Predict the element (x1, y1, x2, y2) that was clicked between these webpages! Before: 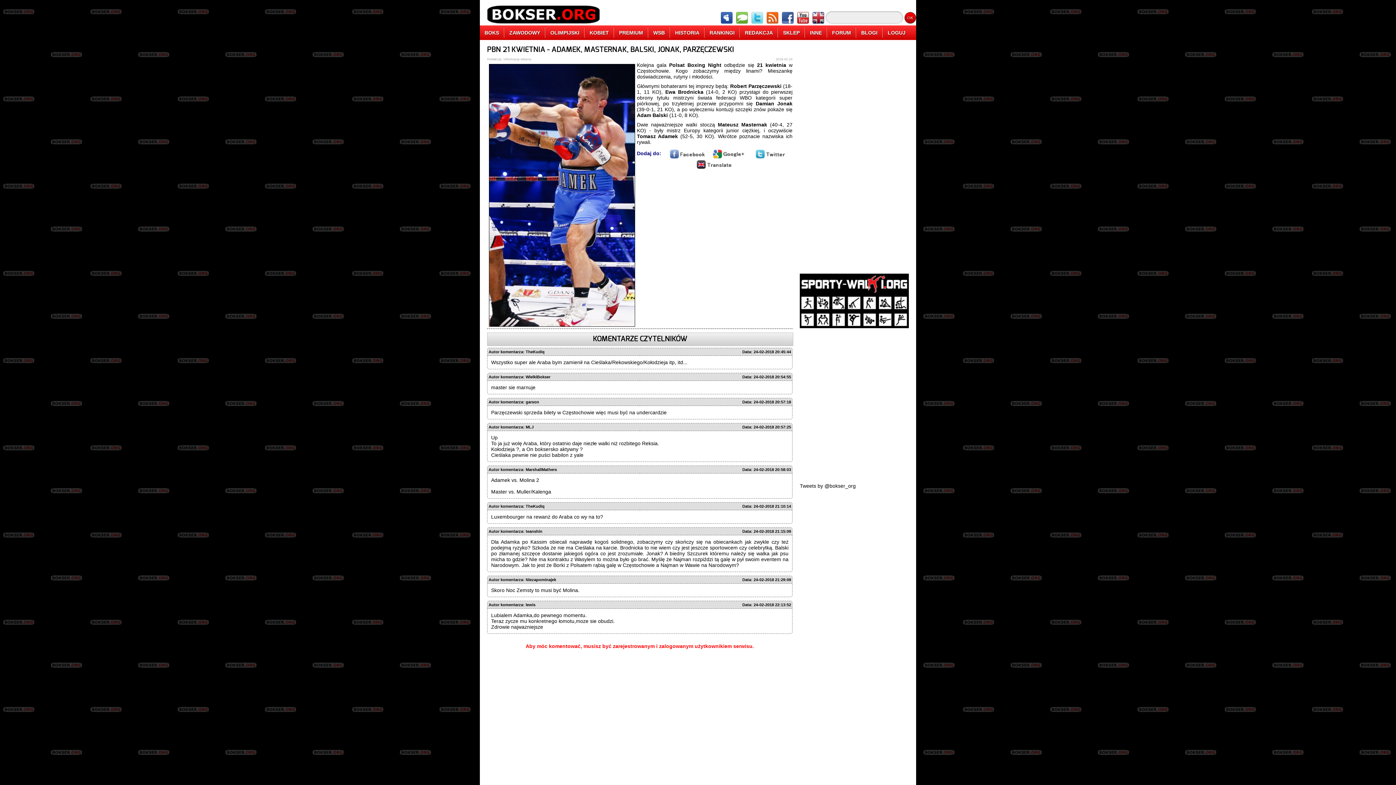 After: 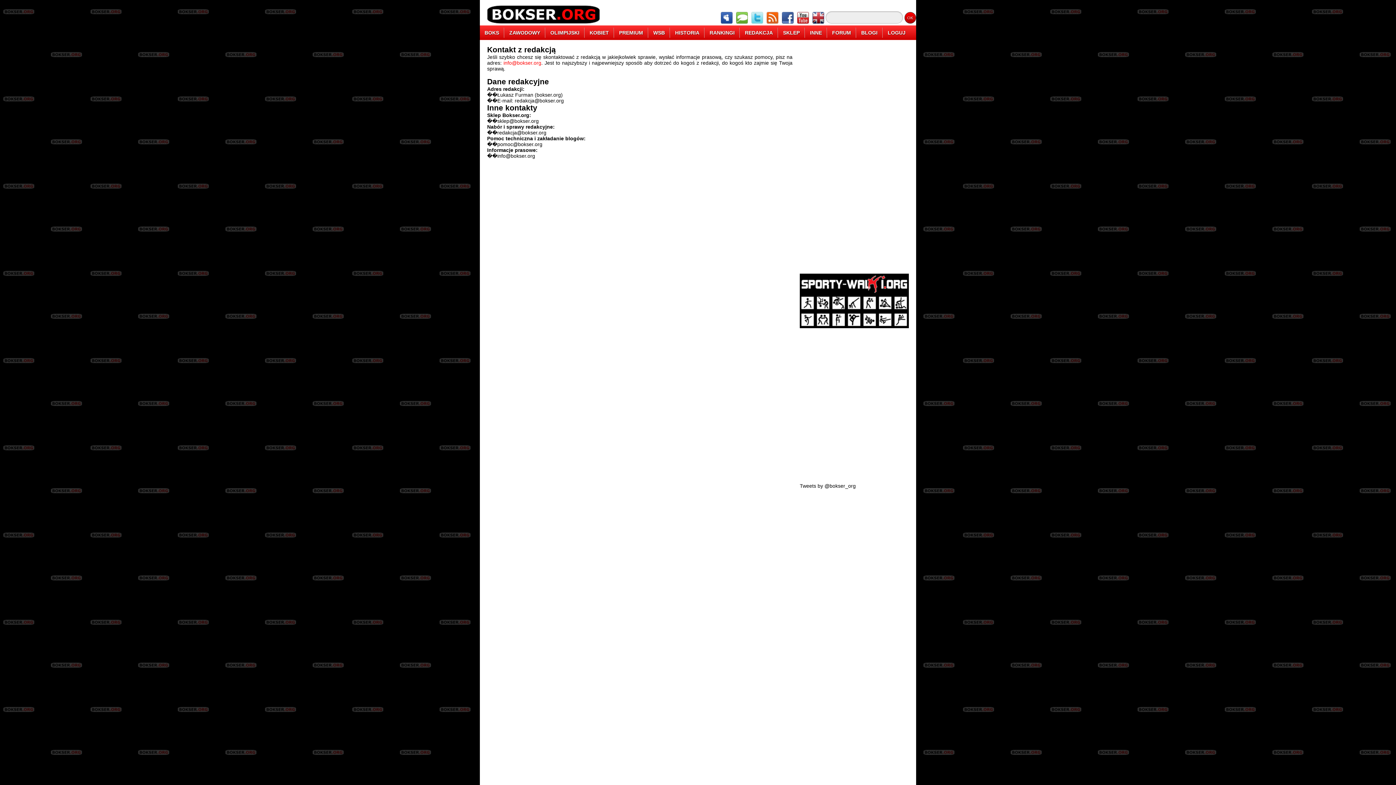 Action: label: REDAKCJA bbox: (740, 27, 778, 37)